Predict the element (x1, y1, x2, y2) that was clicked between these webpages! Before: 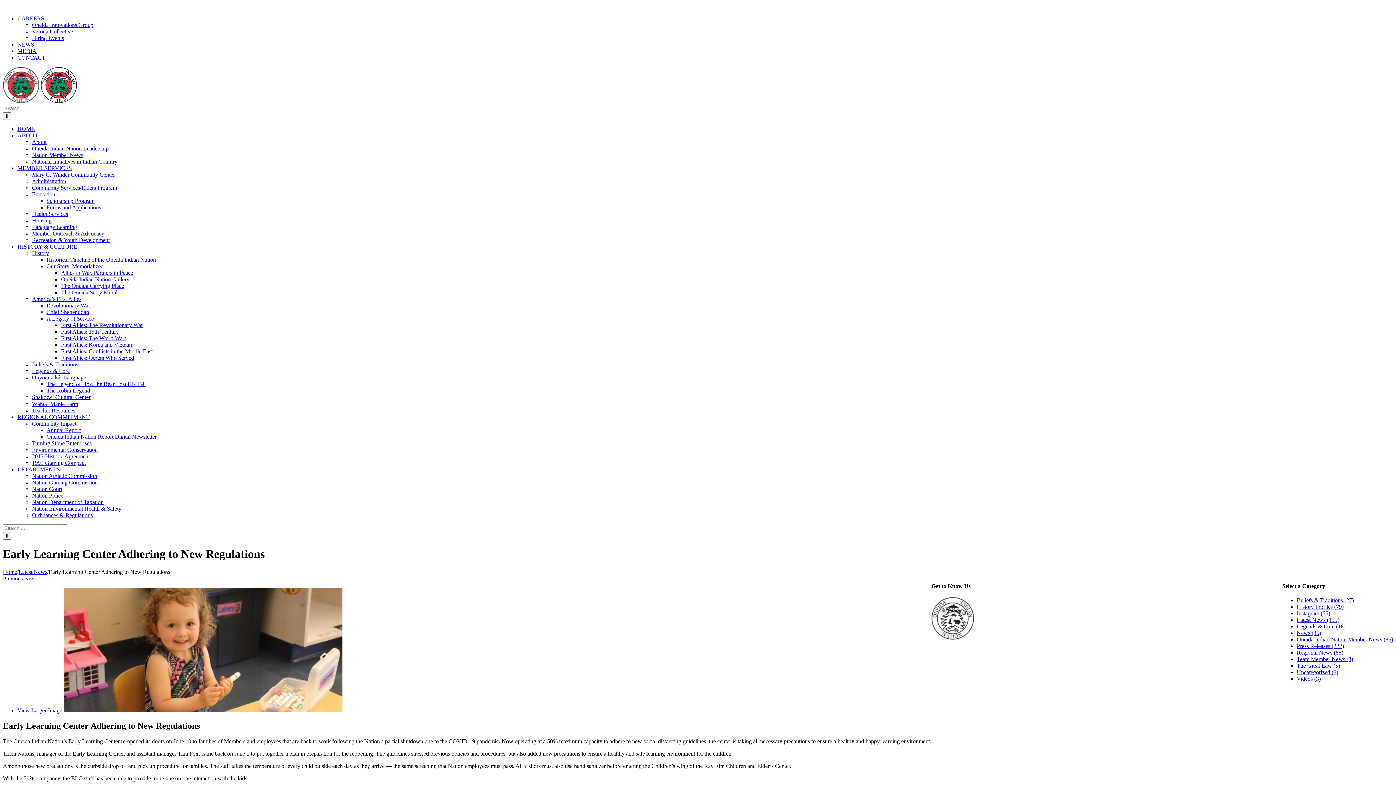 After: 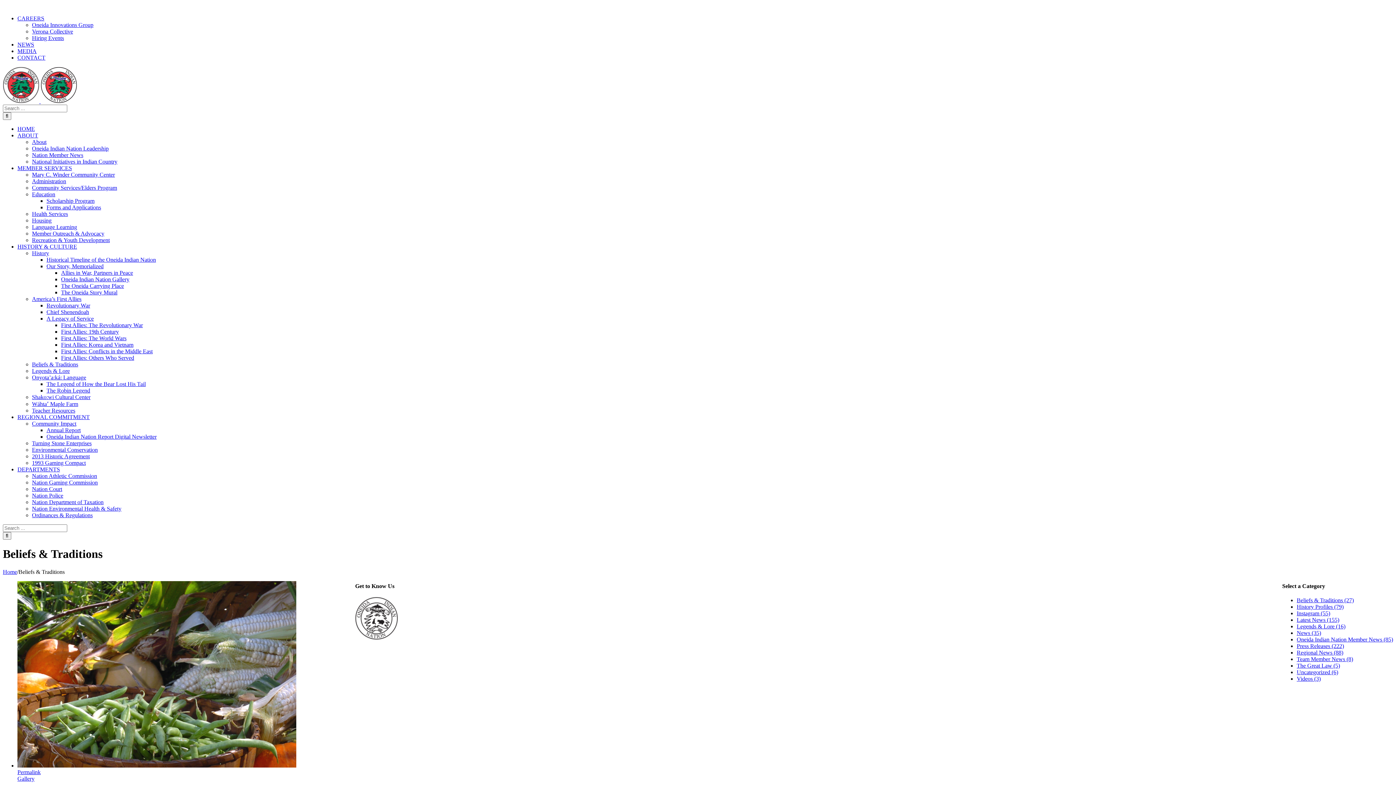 Action: label: Beliefs & Traditions (27) bbox: (1297, 597, 1354, 603)